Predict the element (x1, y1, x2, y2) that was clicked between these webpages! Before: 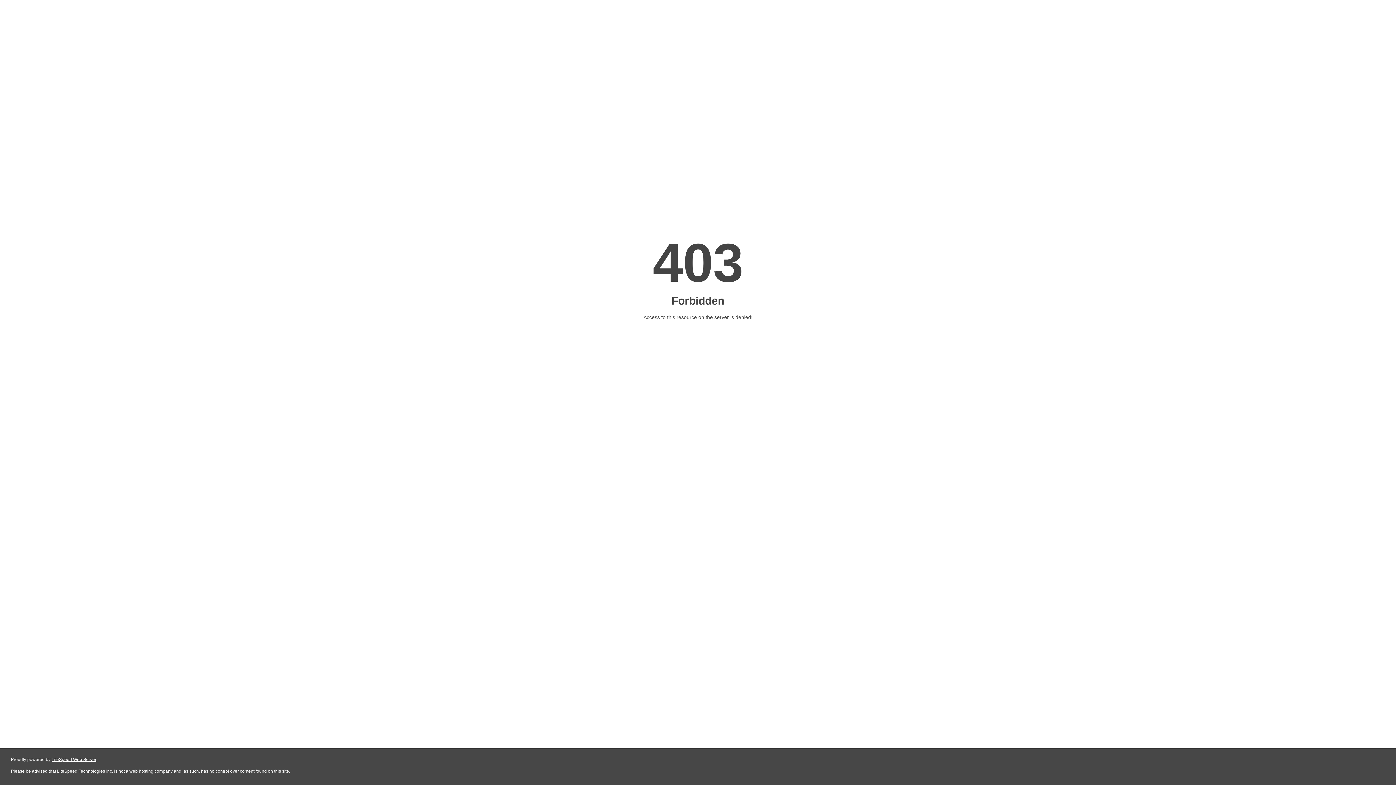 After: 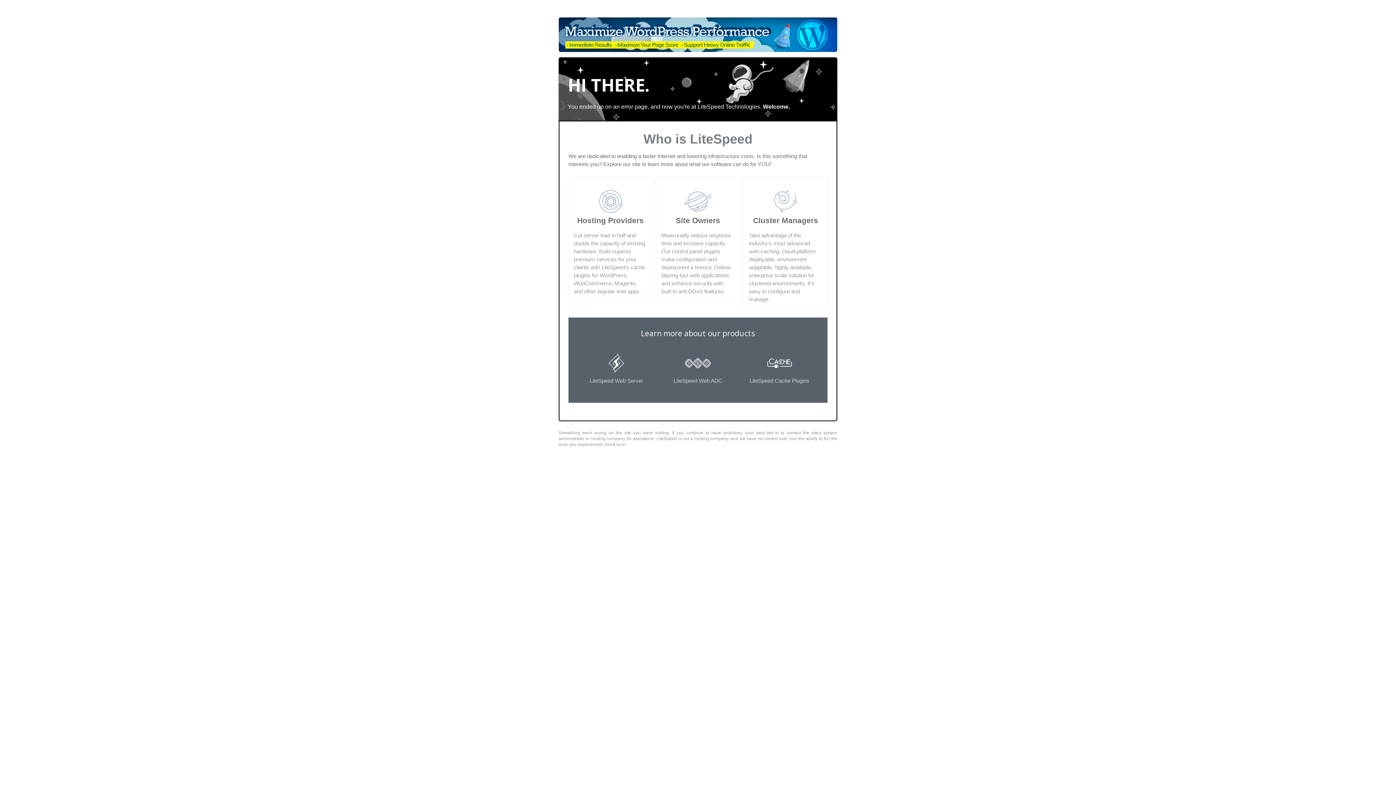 Action: label: LiteSpeed Web Server bbox: (51, 757, 96, 762)